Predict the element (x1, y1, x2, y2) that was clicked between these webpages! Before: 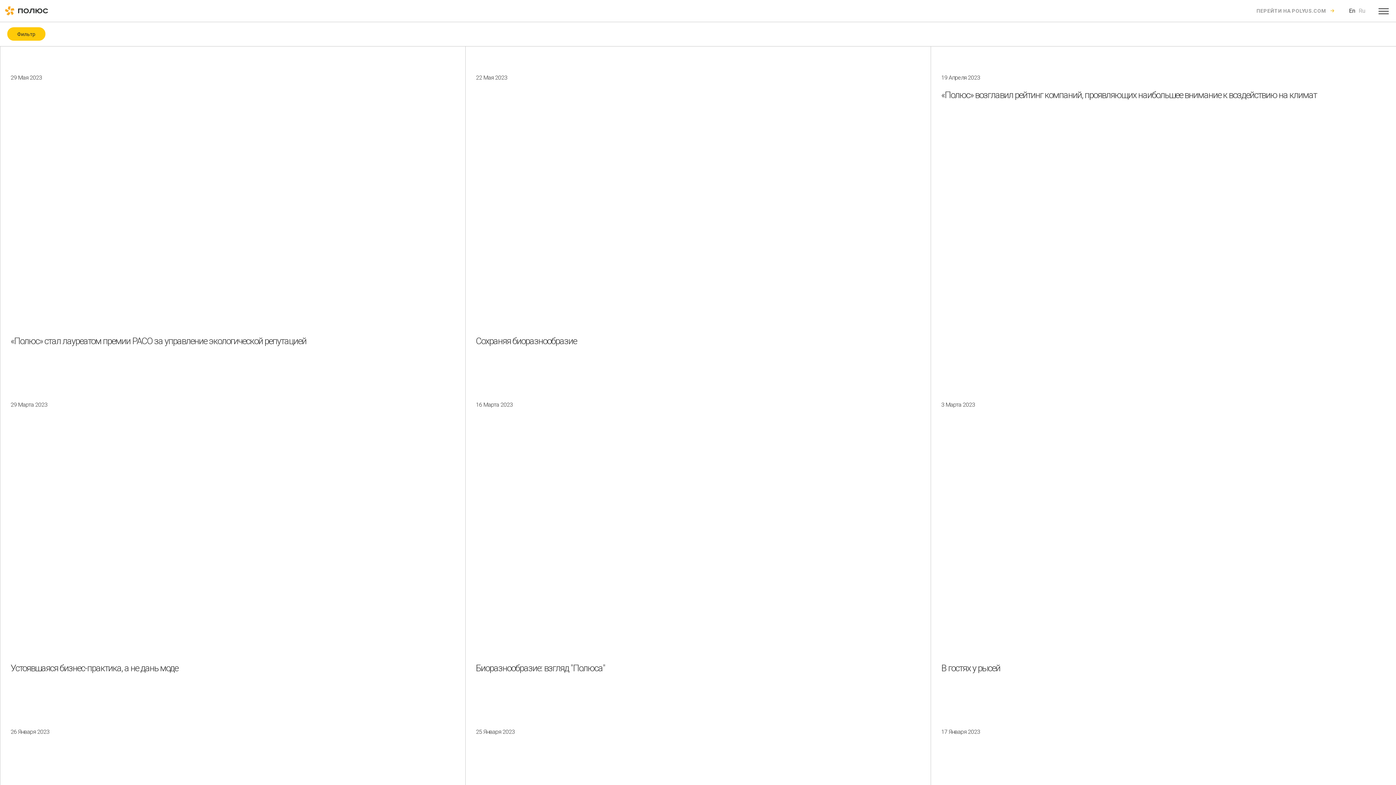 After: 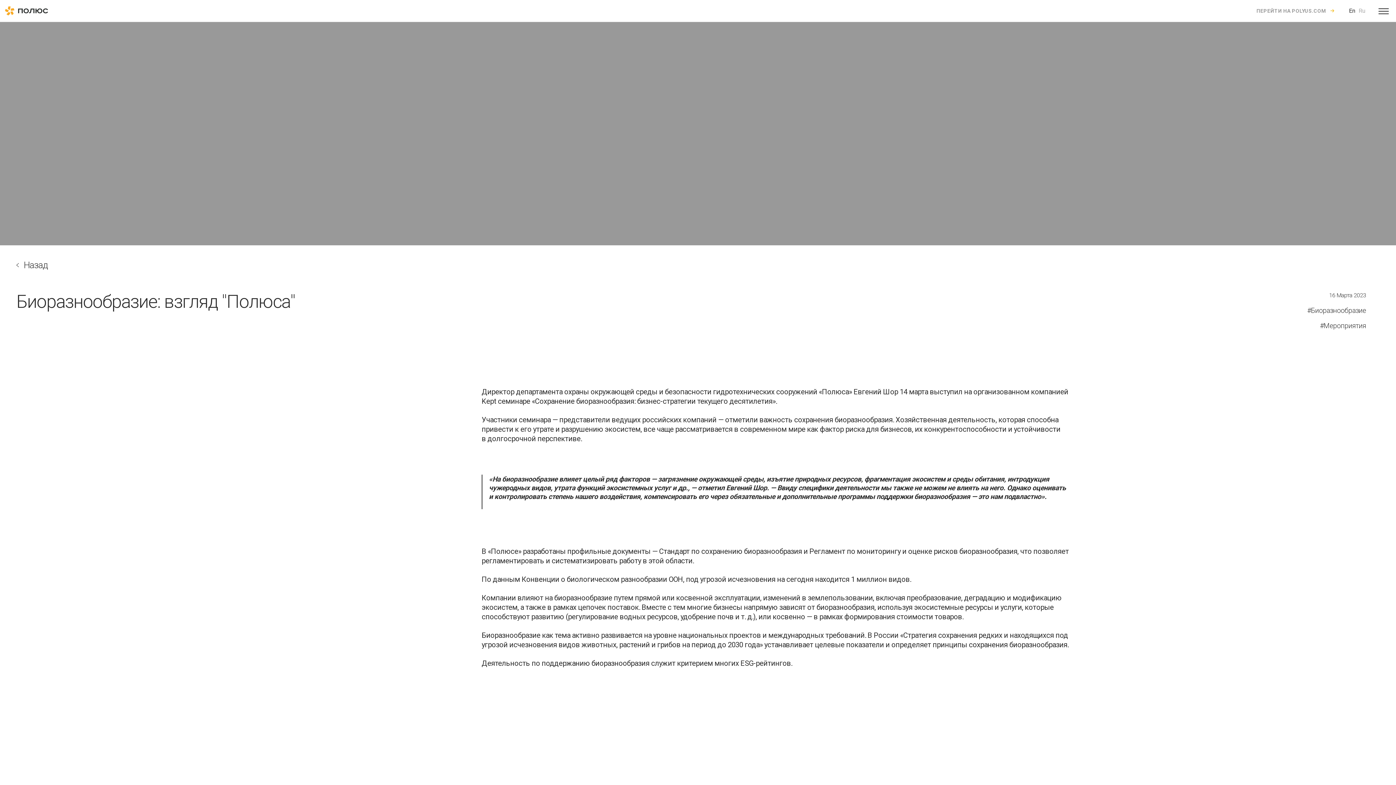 Action: label: 16 Марта 2023
Биоразнообразие: взгляд "Полюса" bbox: (475, 383, 920, 691)